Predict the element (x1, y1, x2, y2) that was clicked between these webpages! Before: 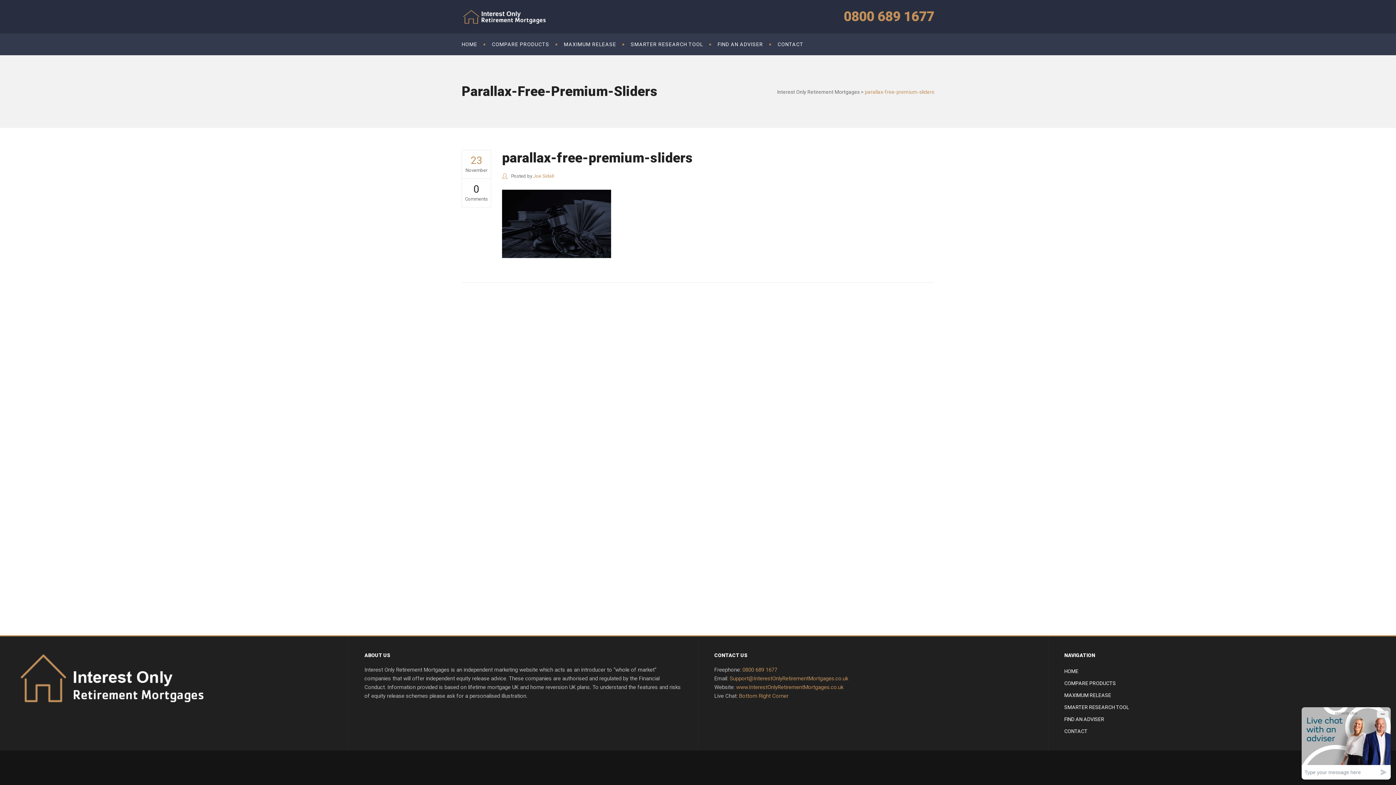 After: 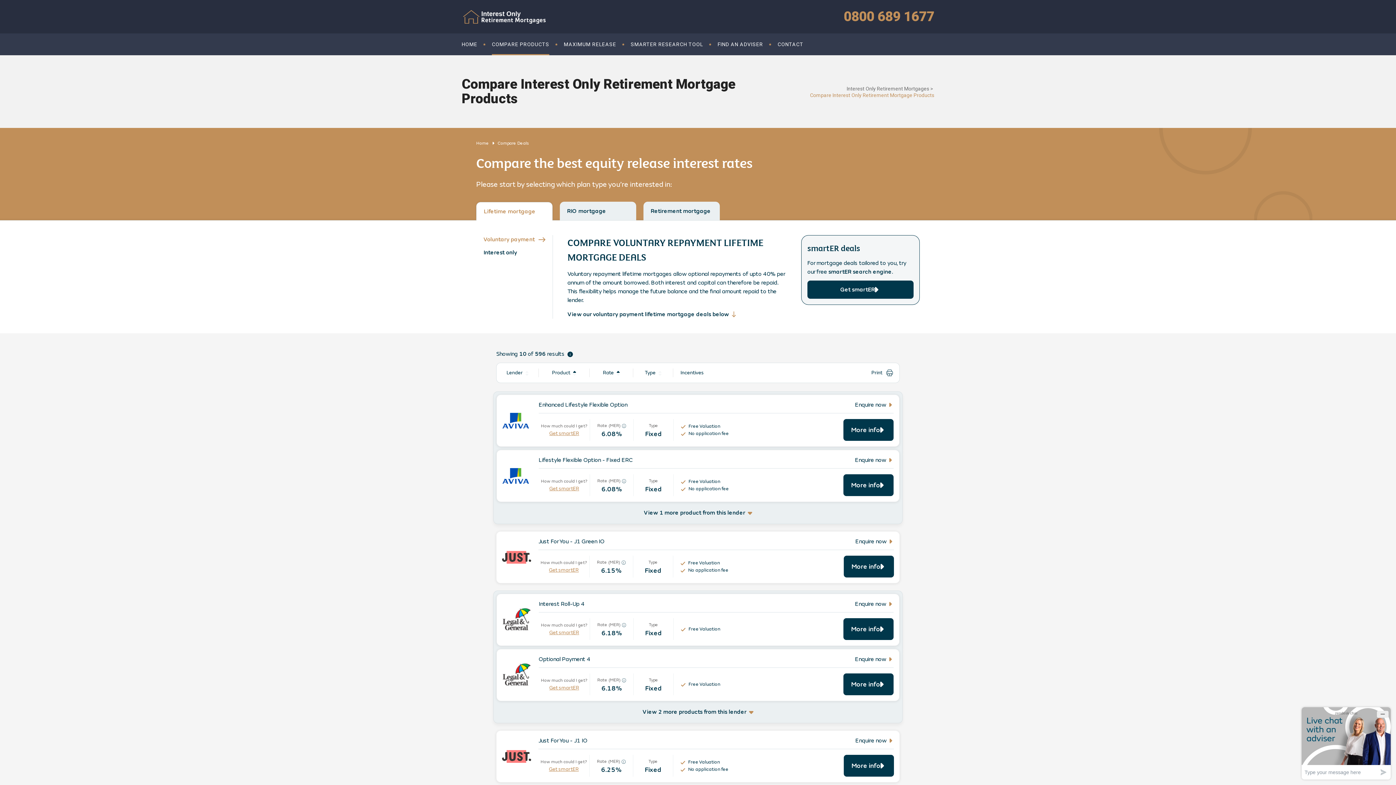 Action: label: COMPARE PRODUCTS bbox: (1064, 680, 1116, 686)